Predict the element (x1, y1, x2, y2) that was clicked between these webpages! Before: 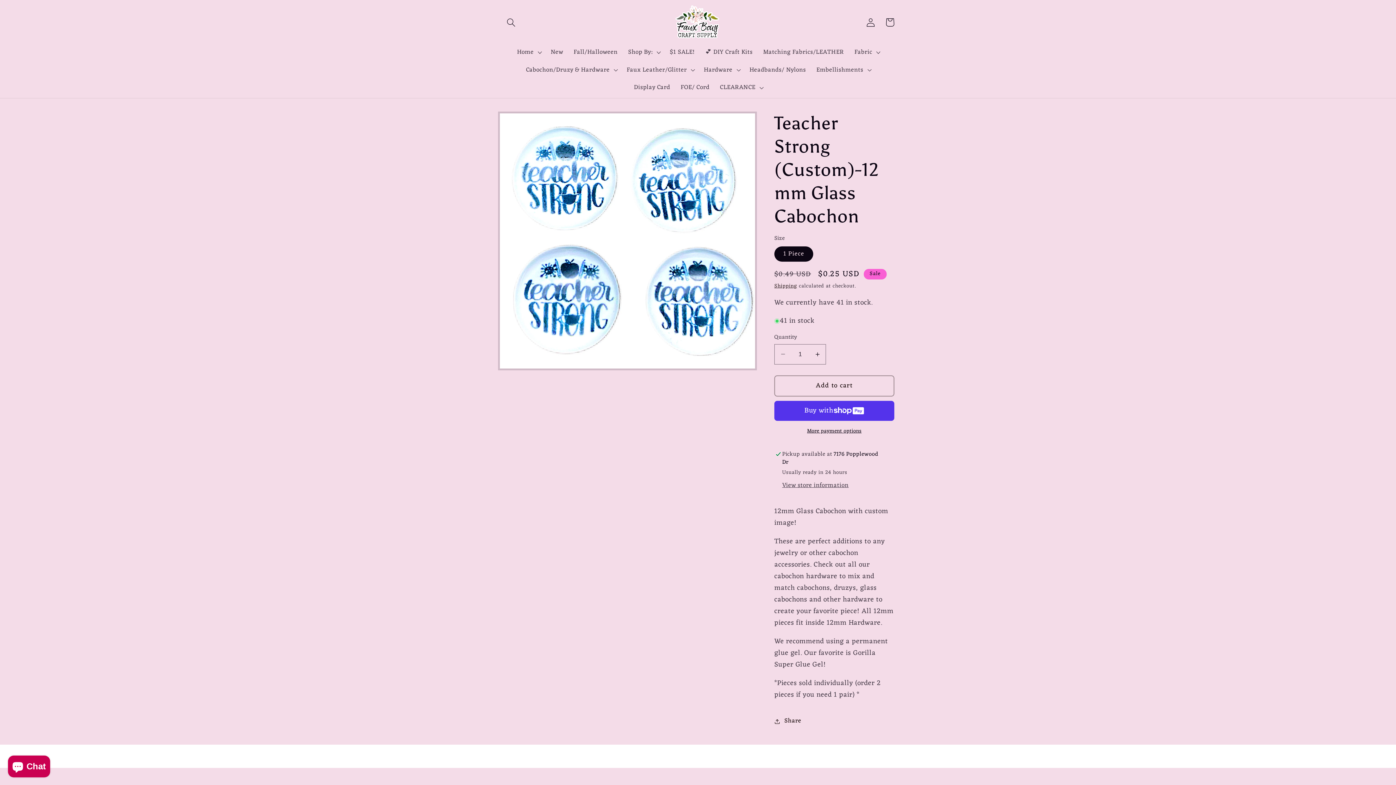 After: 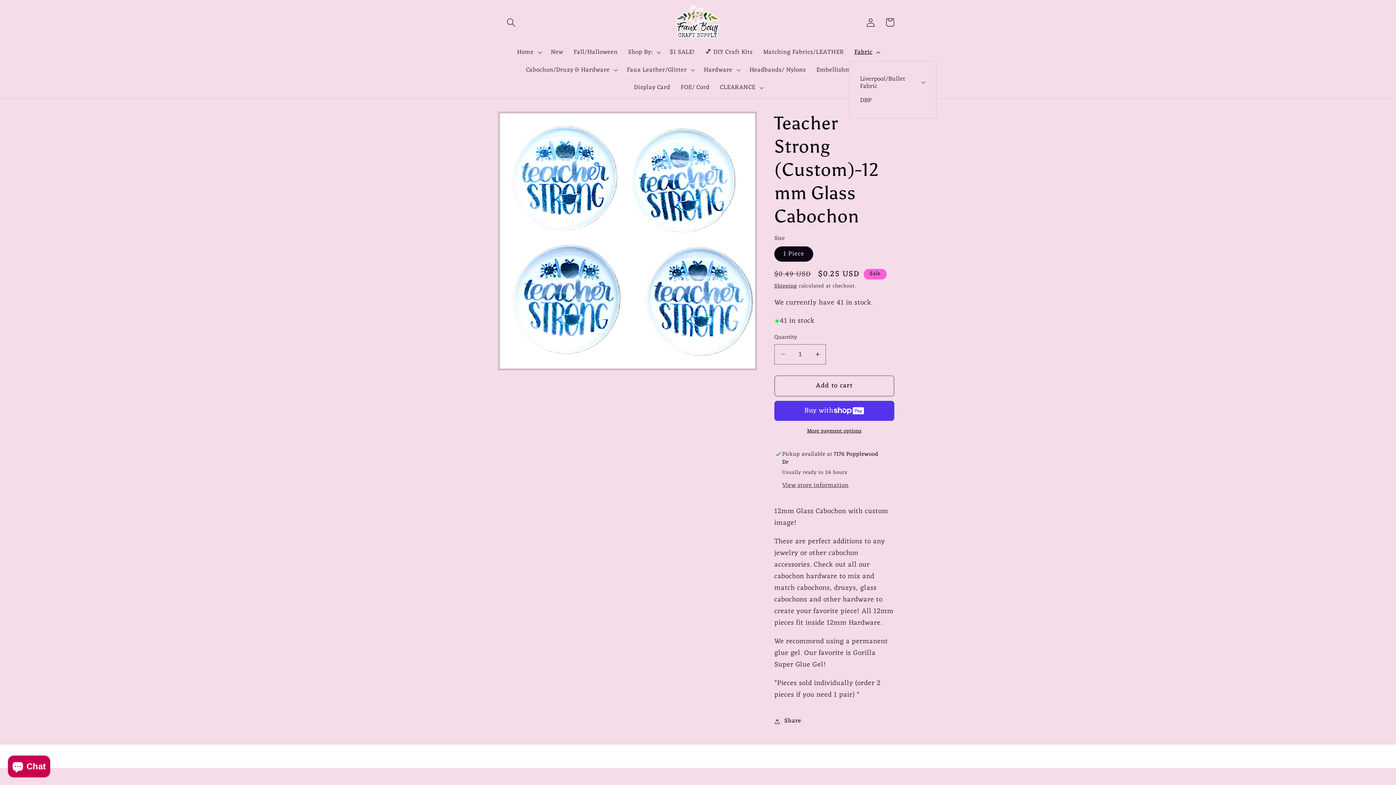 Action: bbox: (849, 43, 884, 61) label: Fabric